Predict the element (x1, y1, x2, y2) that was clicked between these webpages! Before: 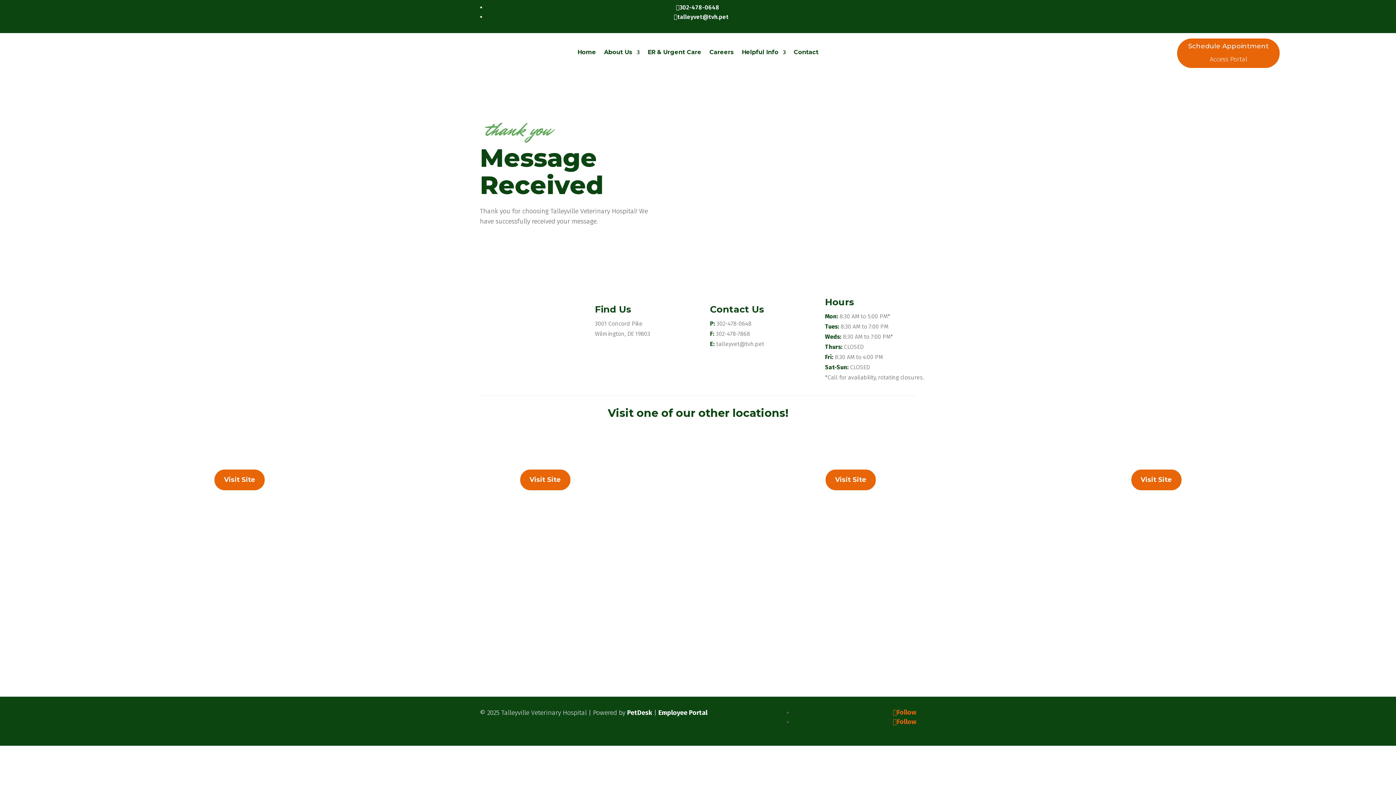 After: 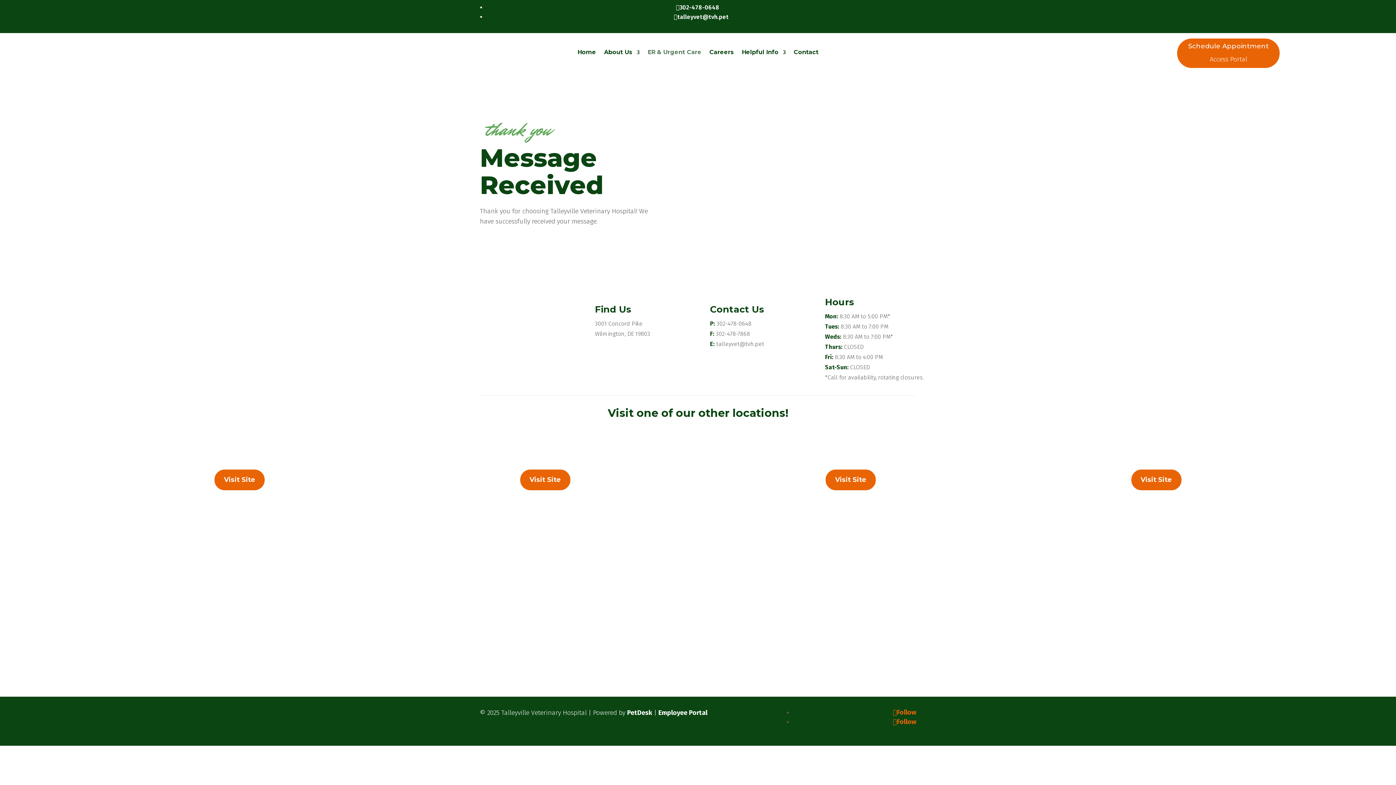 Action: label: ER & Urgent Care bbox: (647, 38, 701, 66)